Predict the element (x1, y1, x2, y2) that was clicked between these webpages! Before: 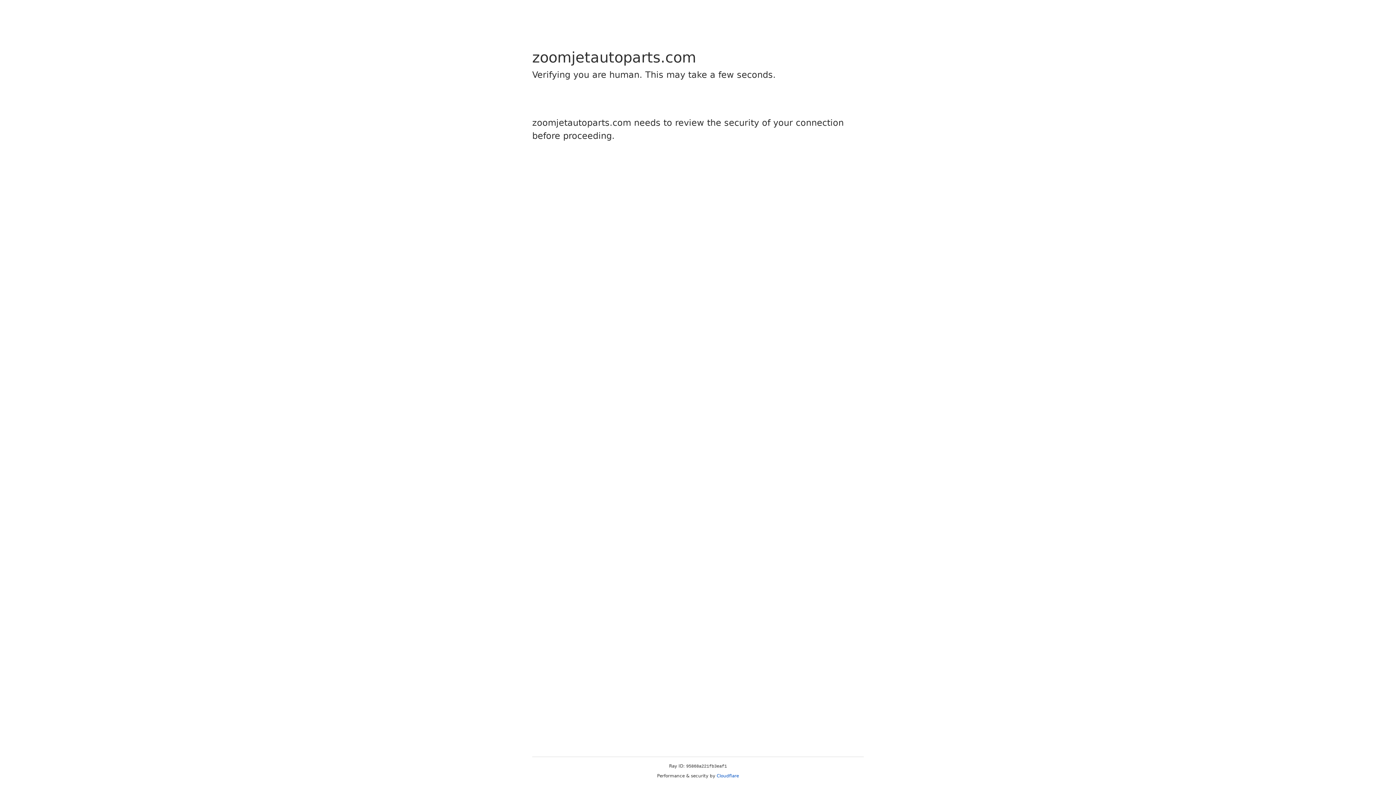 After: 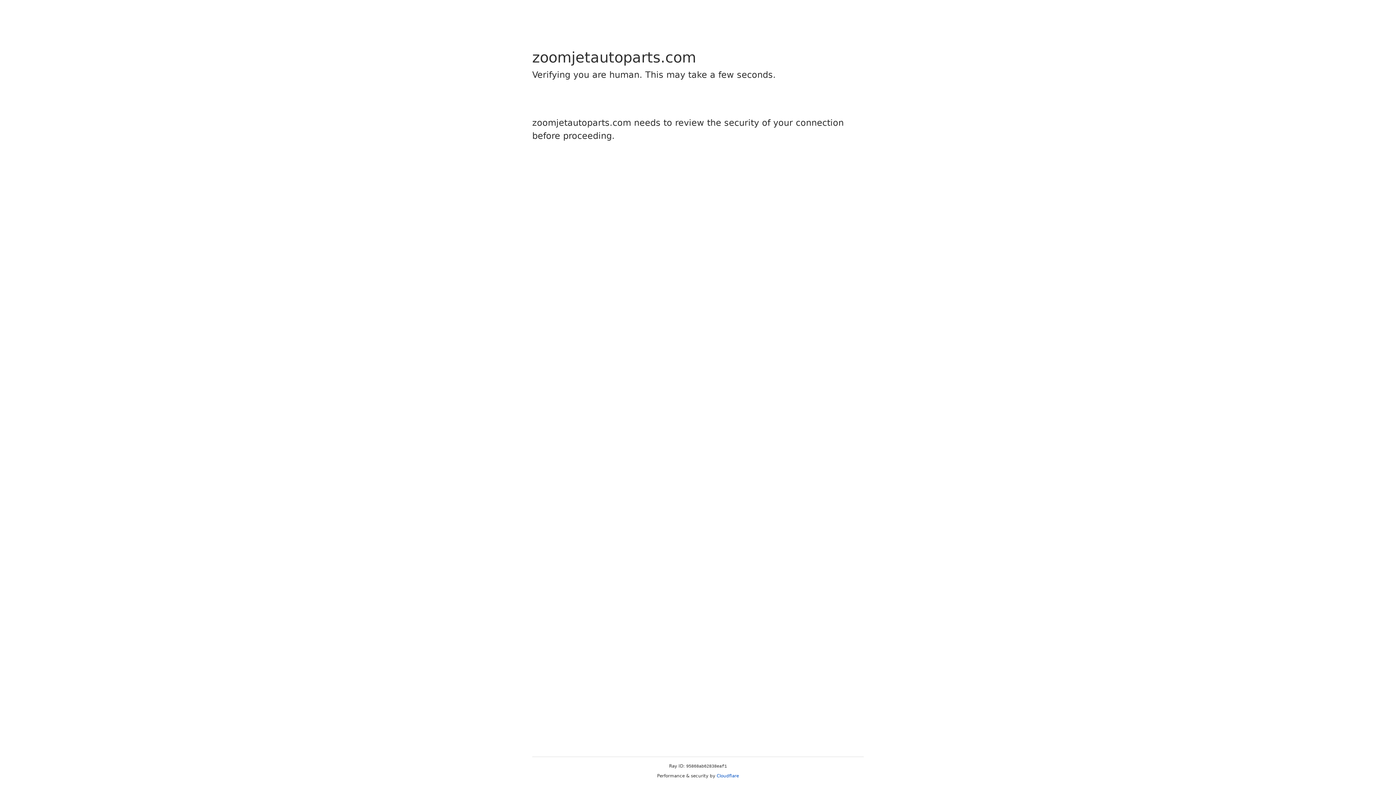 Action: label: Cloudflare bbox: (716, 773, 739, 778)